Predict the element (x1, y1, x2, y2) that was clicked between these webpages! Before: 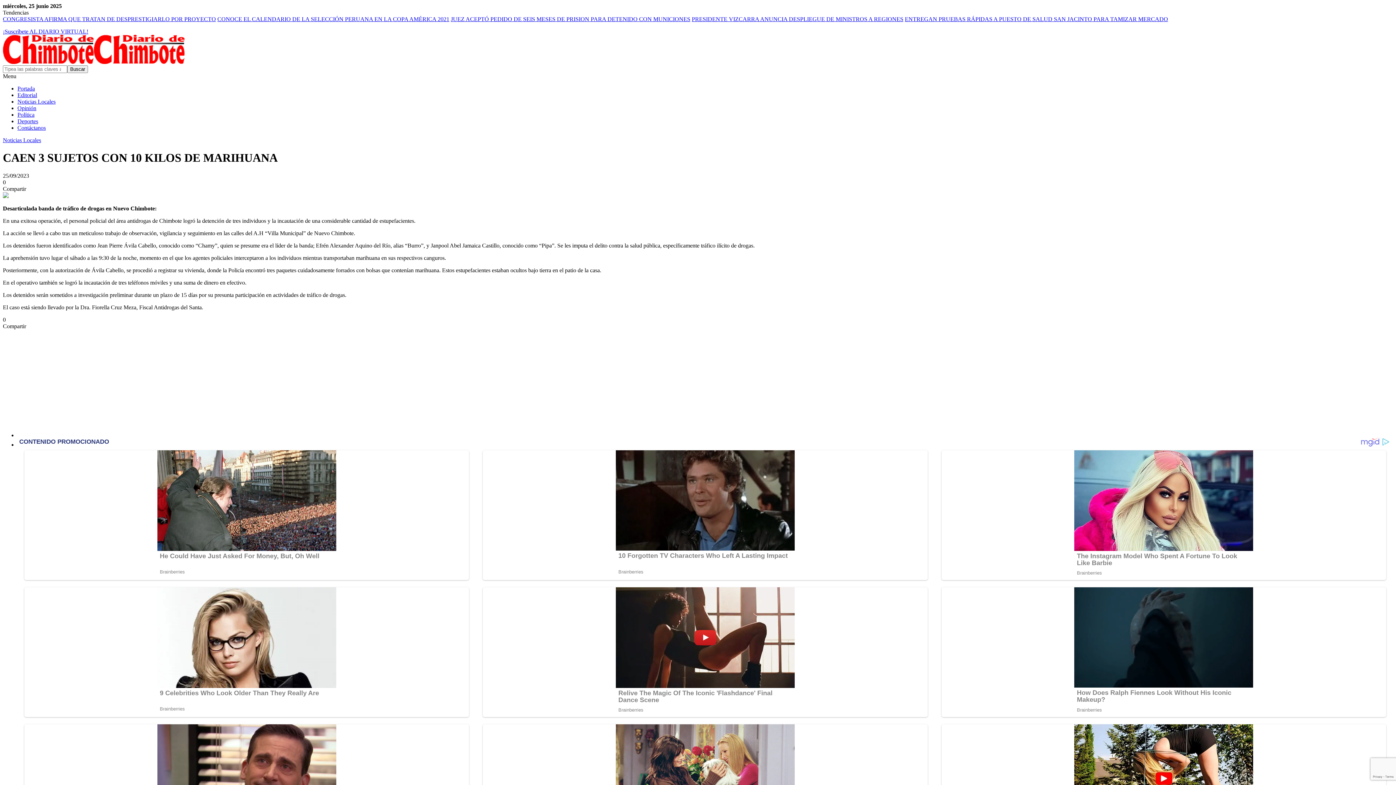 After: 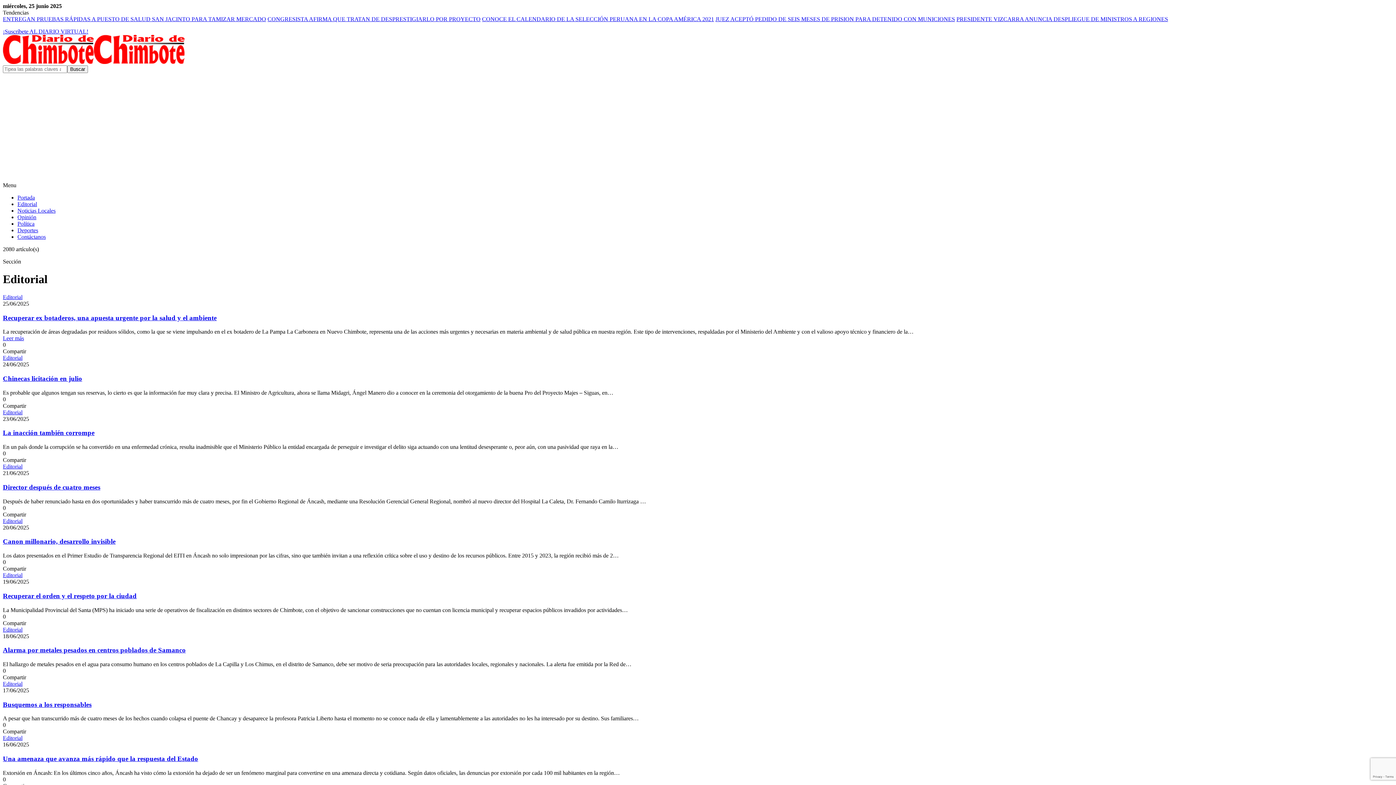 Action: bbox: (17, 92, 37, 98) label: Editorial